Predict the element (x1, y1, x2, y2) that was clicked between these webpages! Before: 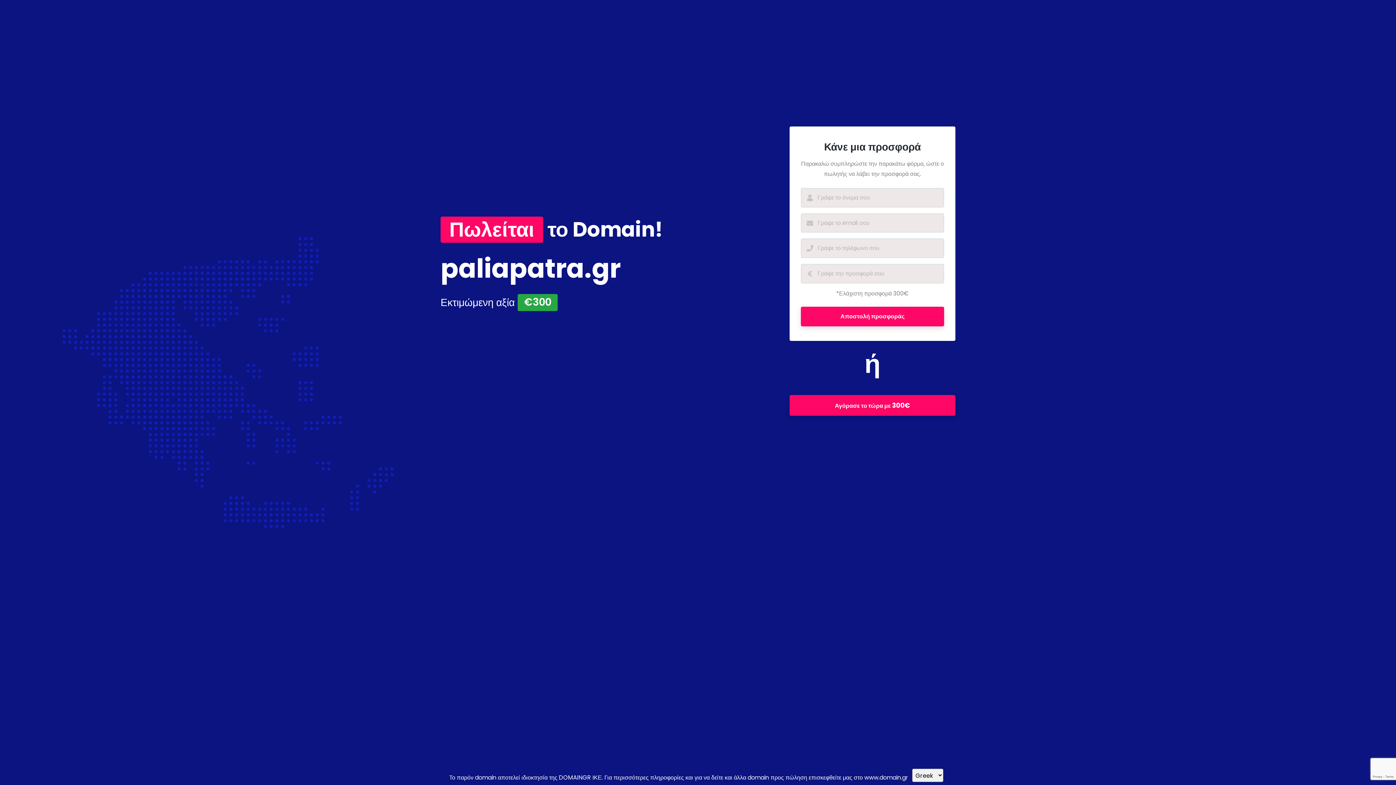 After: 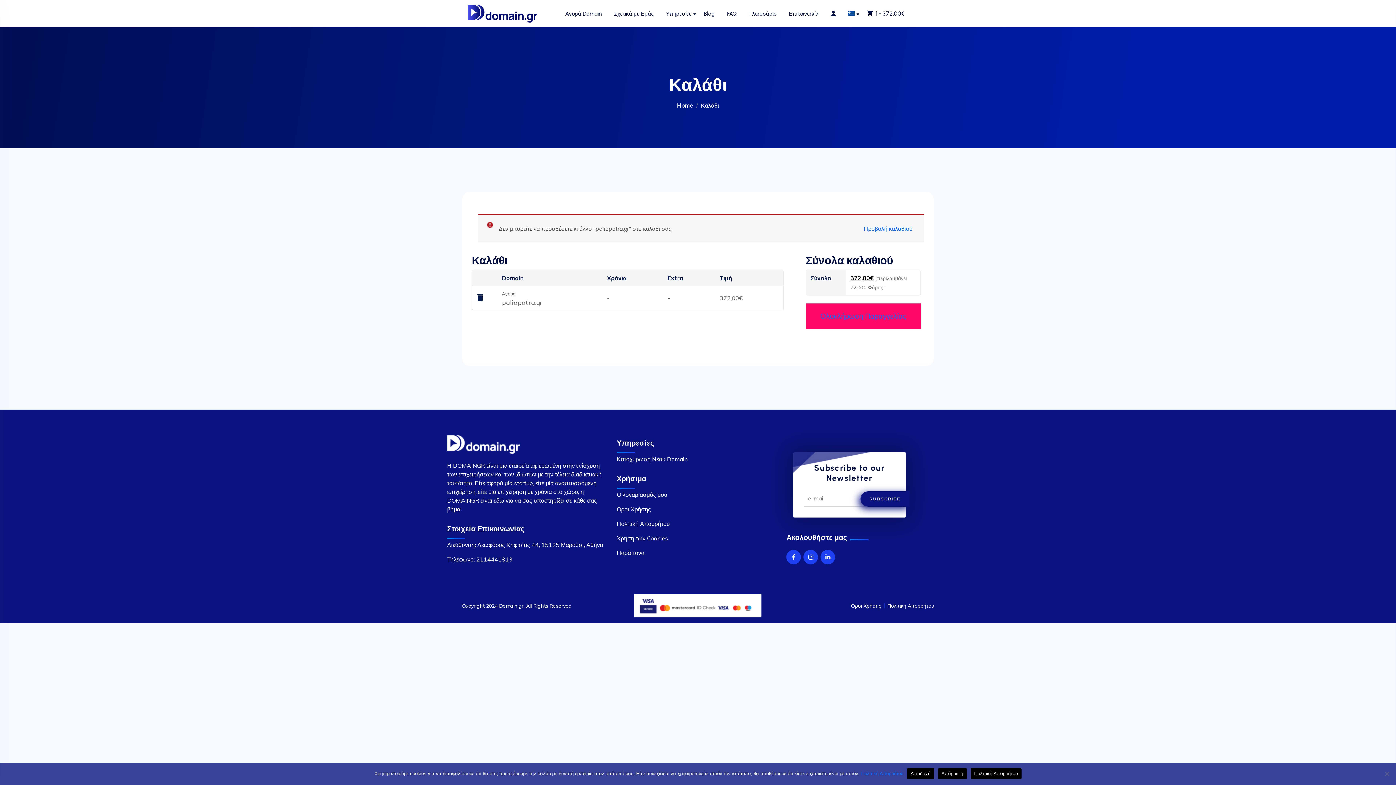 Action: bbox: (789, 395, 955, 416) label: Αγόρασε το τώρα με 300€